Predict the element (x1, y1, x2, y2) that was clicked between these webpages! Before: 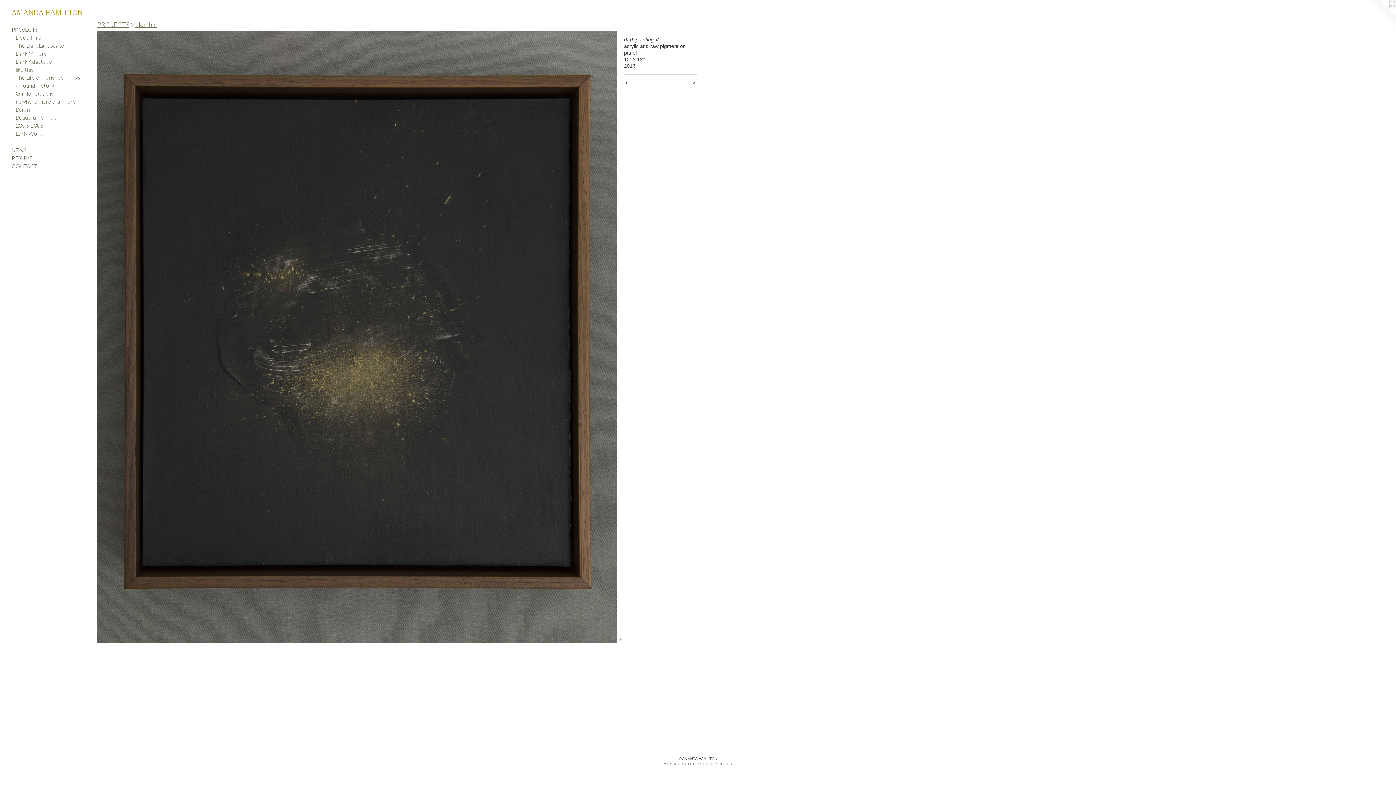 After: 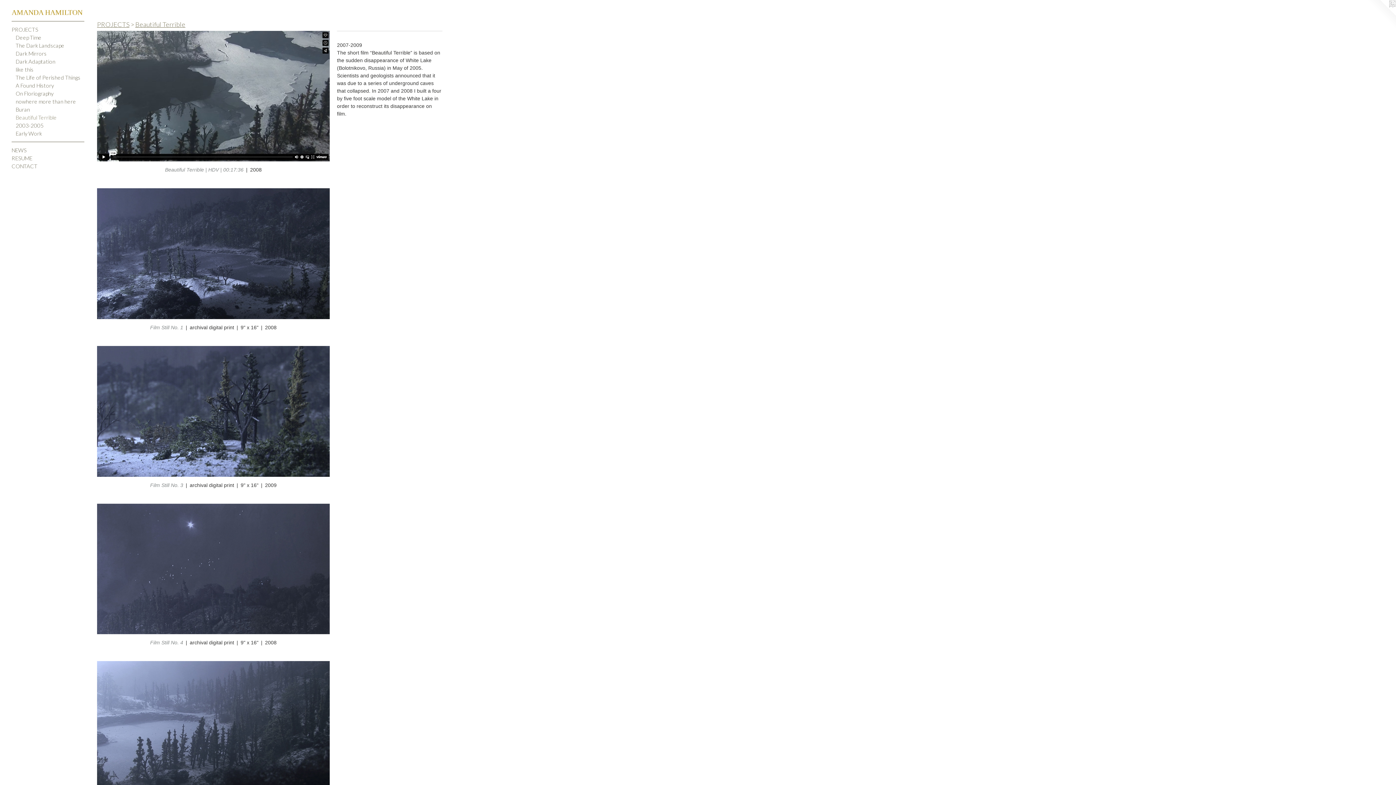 Action: label: Beautiful Terrible bbox: (15, 113, 84, 121)